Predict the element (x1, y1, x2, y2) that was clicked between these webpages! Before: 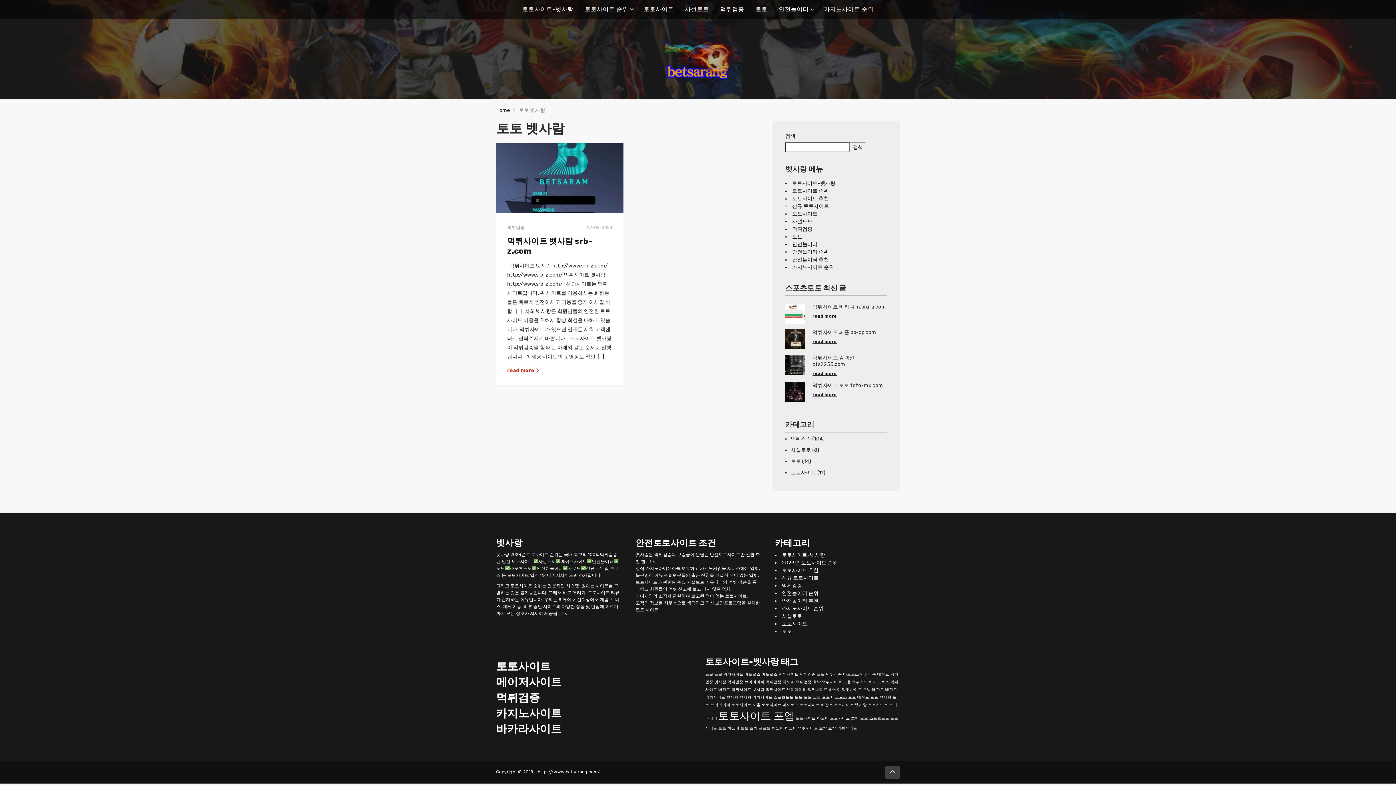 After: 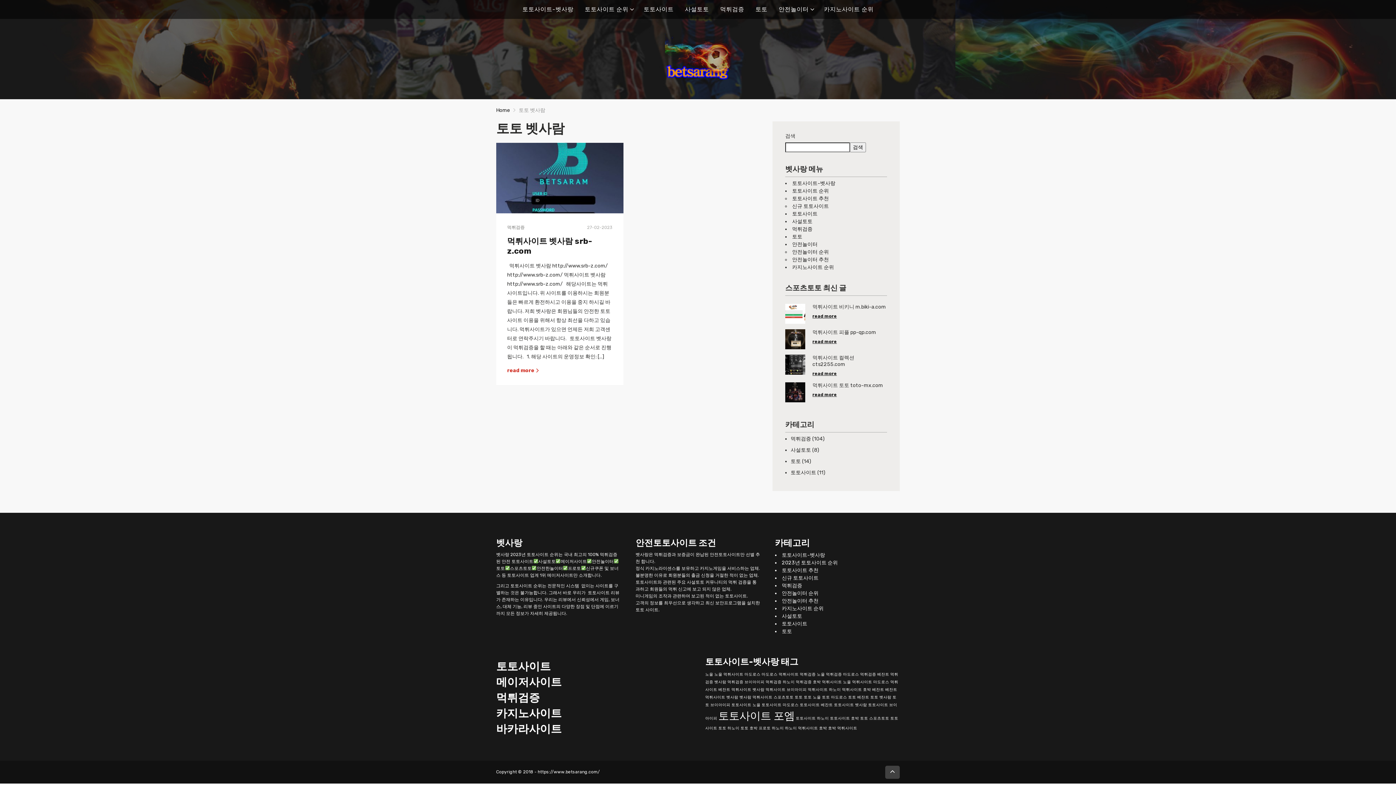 Action: bbox: (496, 722, 561, 736) label: 바카라사이트